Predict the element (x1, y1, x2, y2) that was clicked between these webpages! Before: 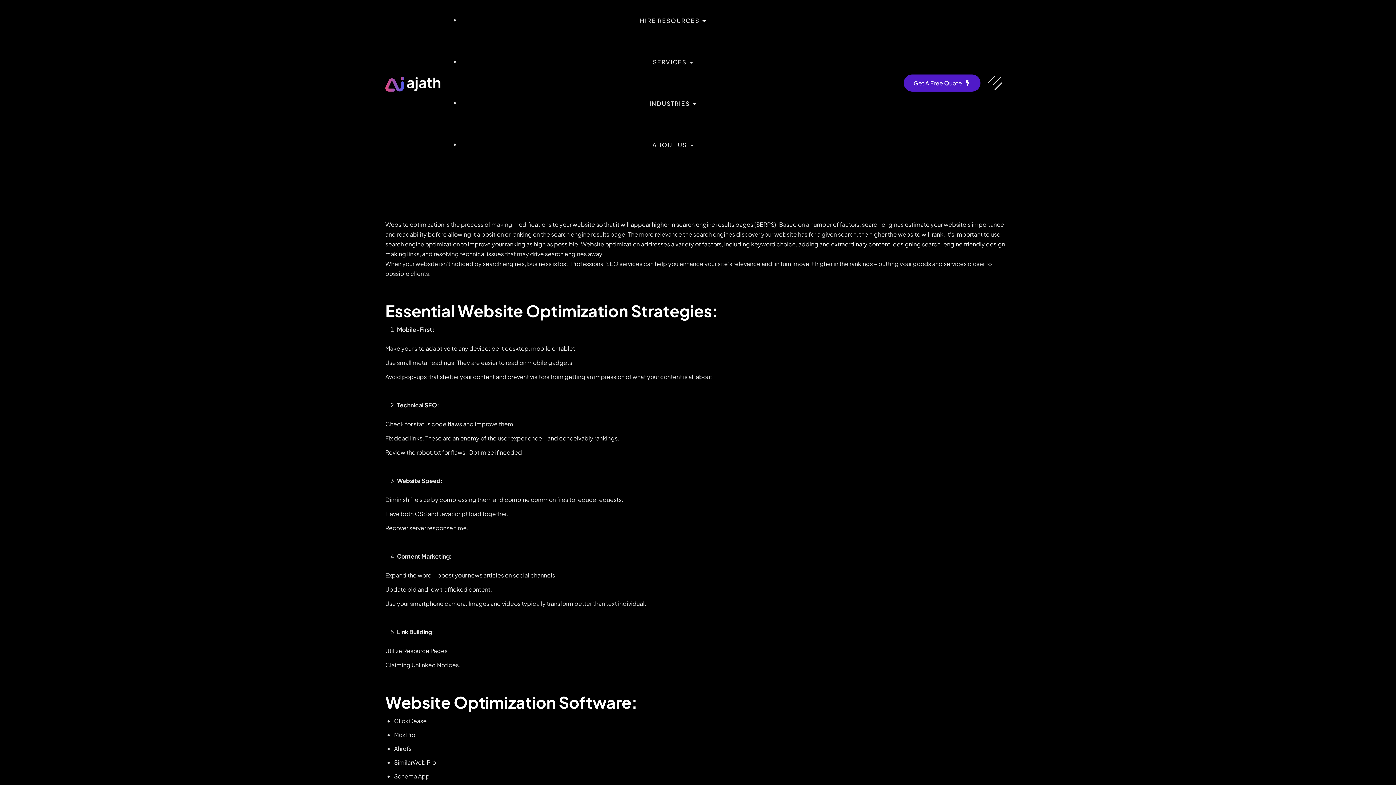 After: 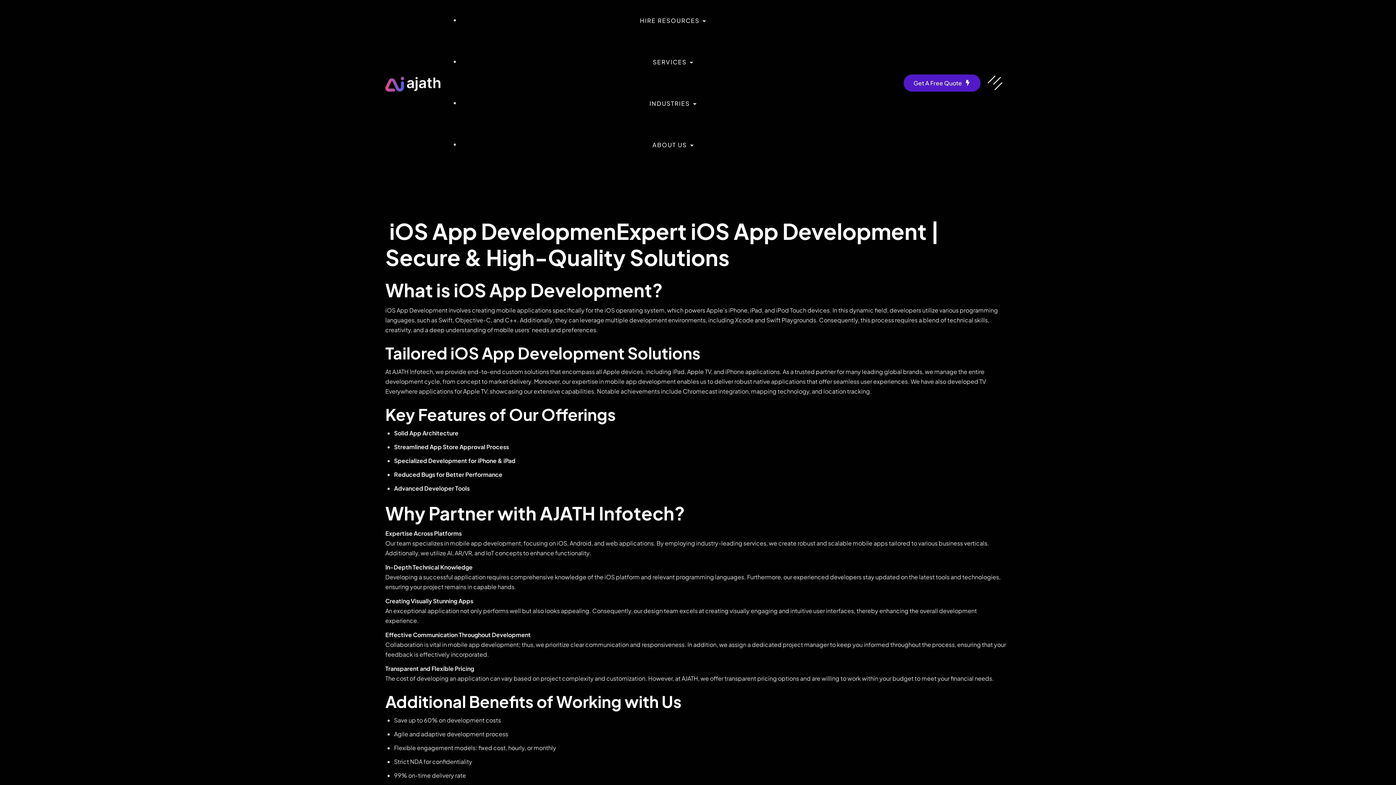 Action: bbox: (400, 510, 413, 517) label: both